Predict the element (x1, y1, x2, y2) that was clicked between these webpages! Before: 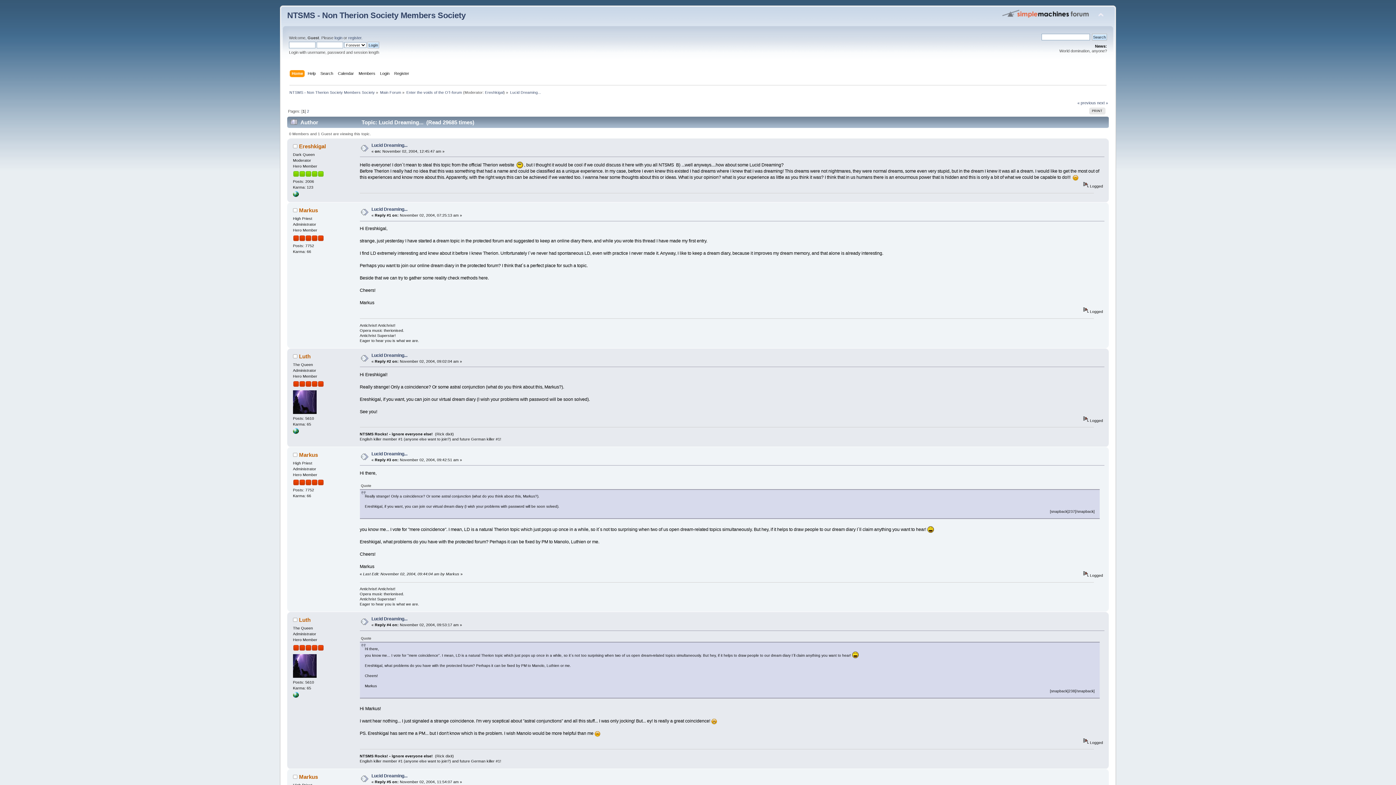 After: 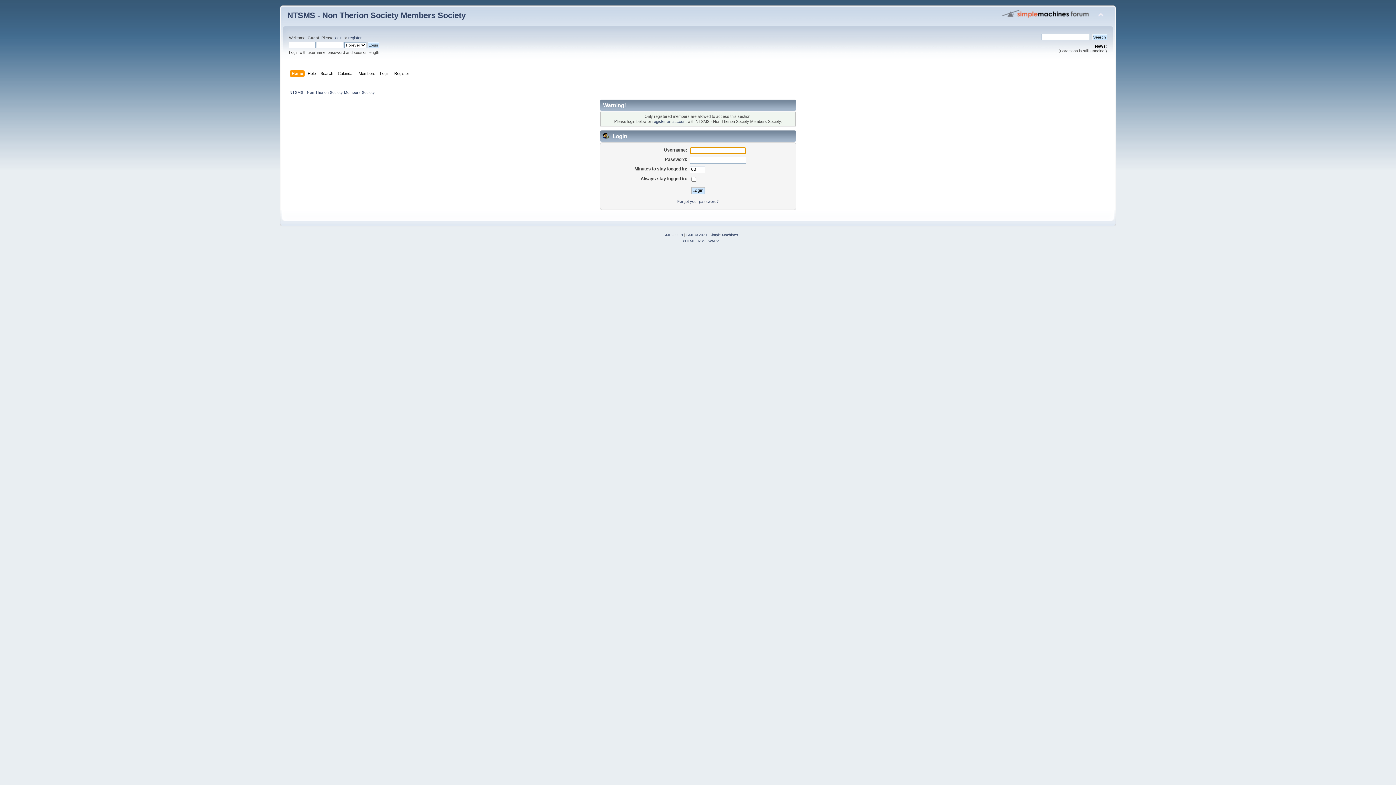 Action: label: Markus bbox: (299, 774, 317, 780)